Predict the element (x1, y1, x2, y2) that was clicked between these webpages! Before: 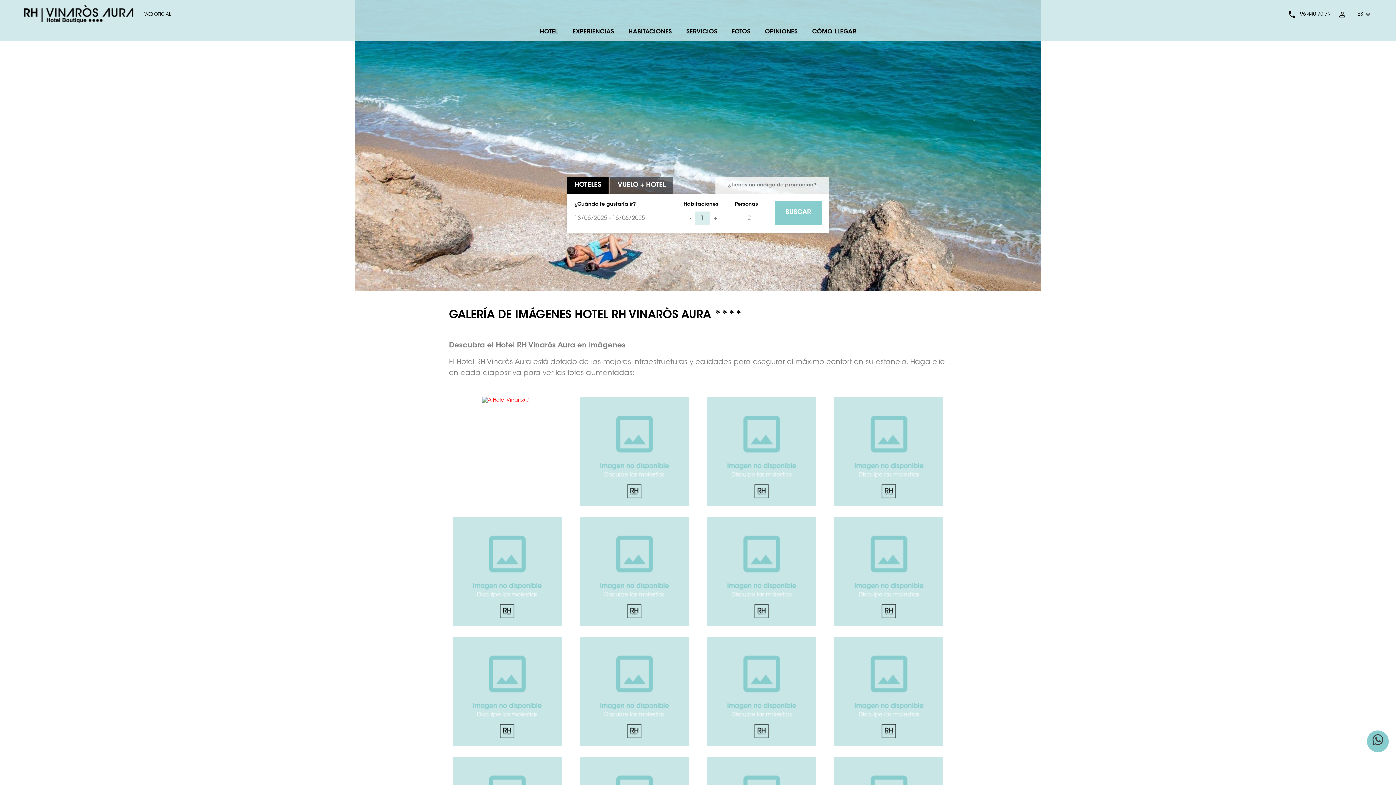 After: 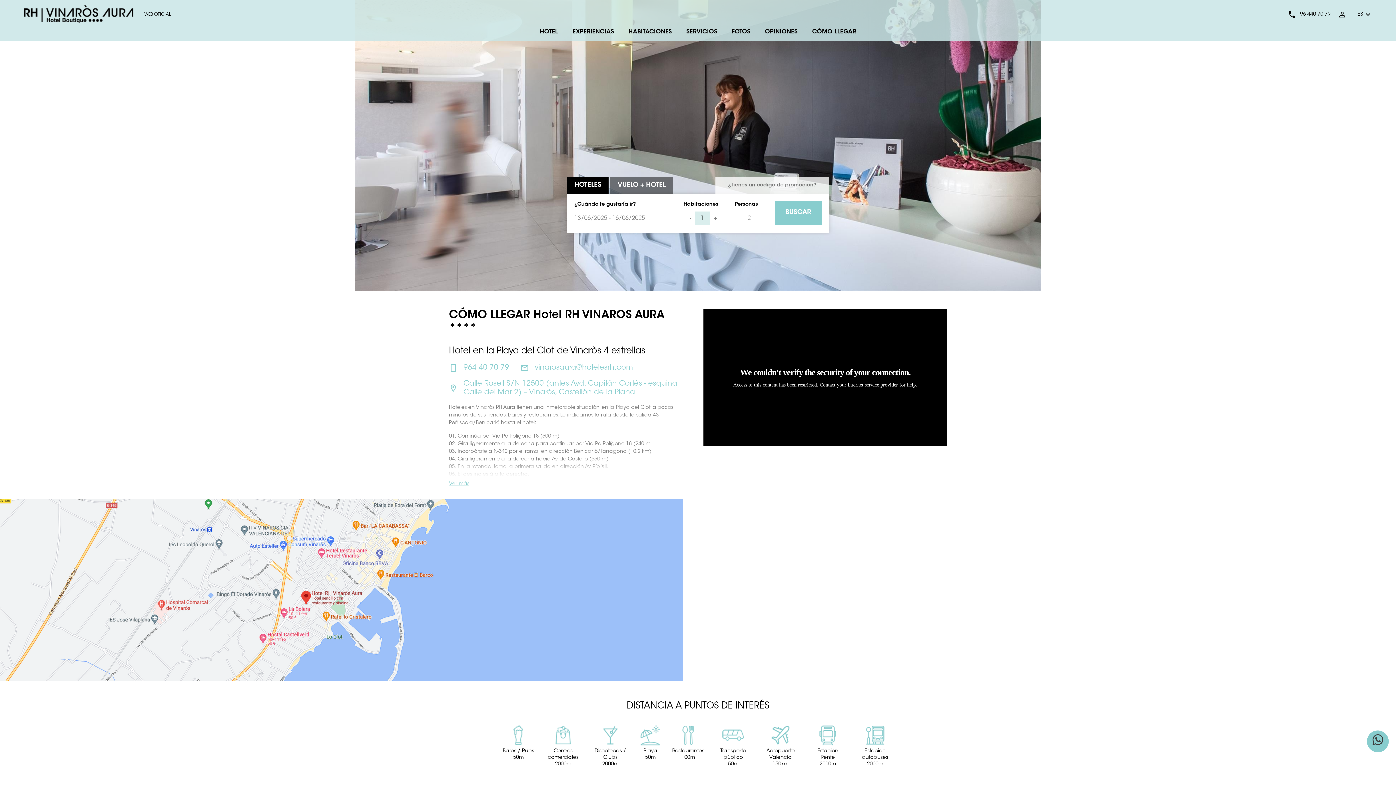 Action: label: CÓMO LLEGAR bbox: (812, 29, 856, 34)